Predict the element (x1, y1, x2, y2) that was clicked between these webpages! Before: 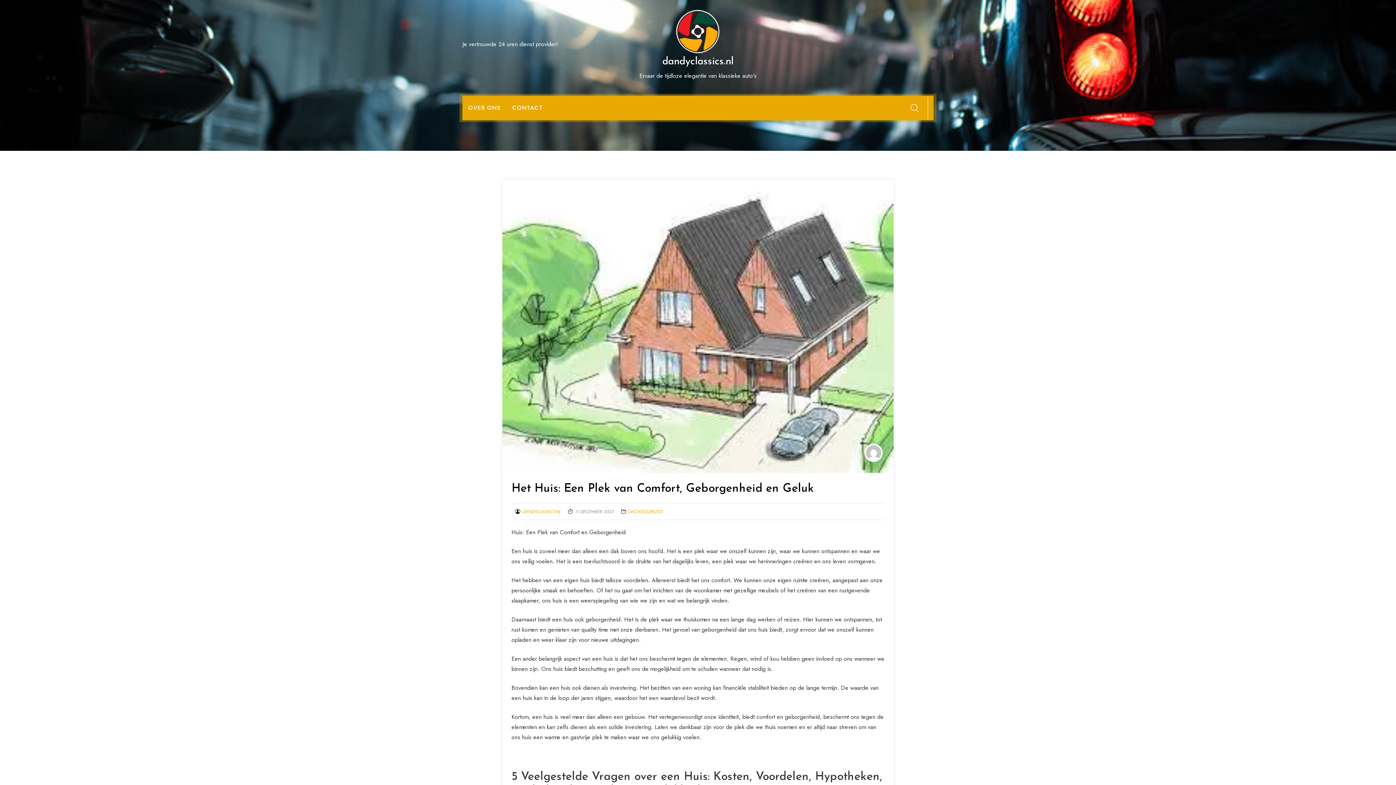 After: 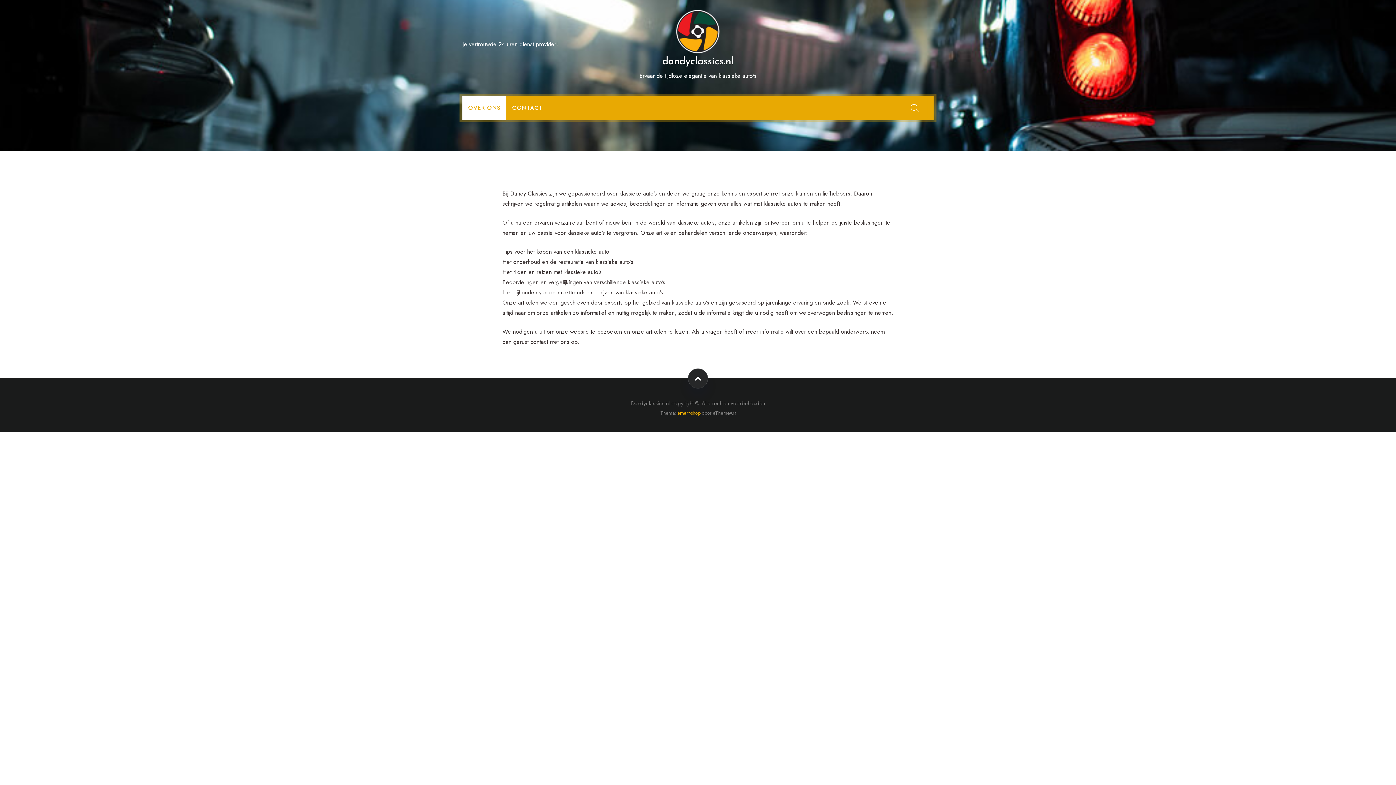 Action: label: OVER ONS bbox: (462, 95, 506, 120)